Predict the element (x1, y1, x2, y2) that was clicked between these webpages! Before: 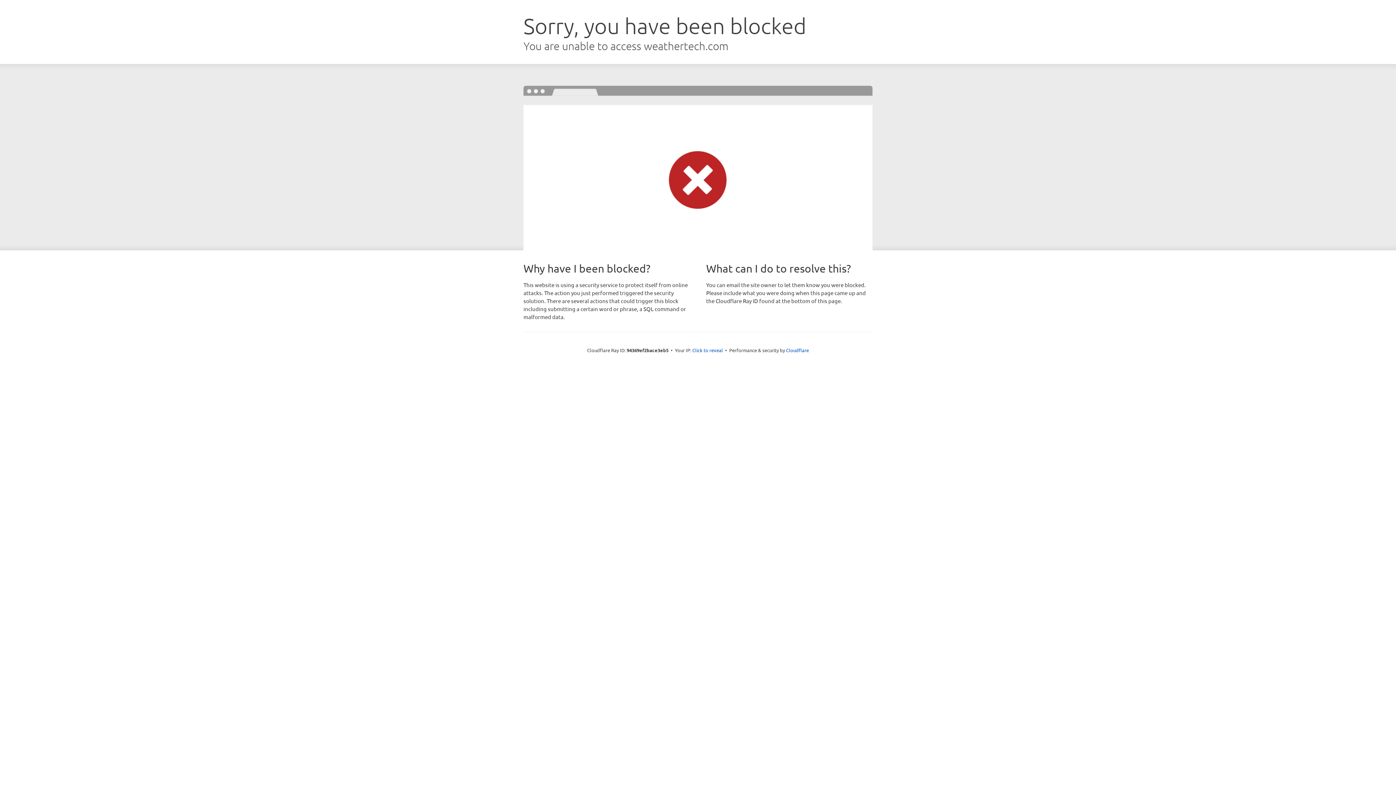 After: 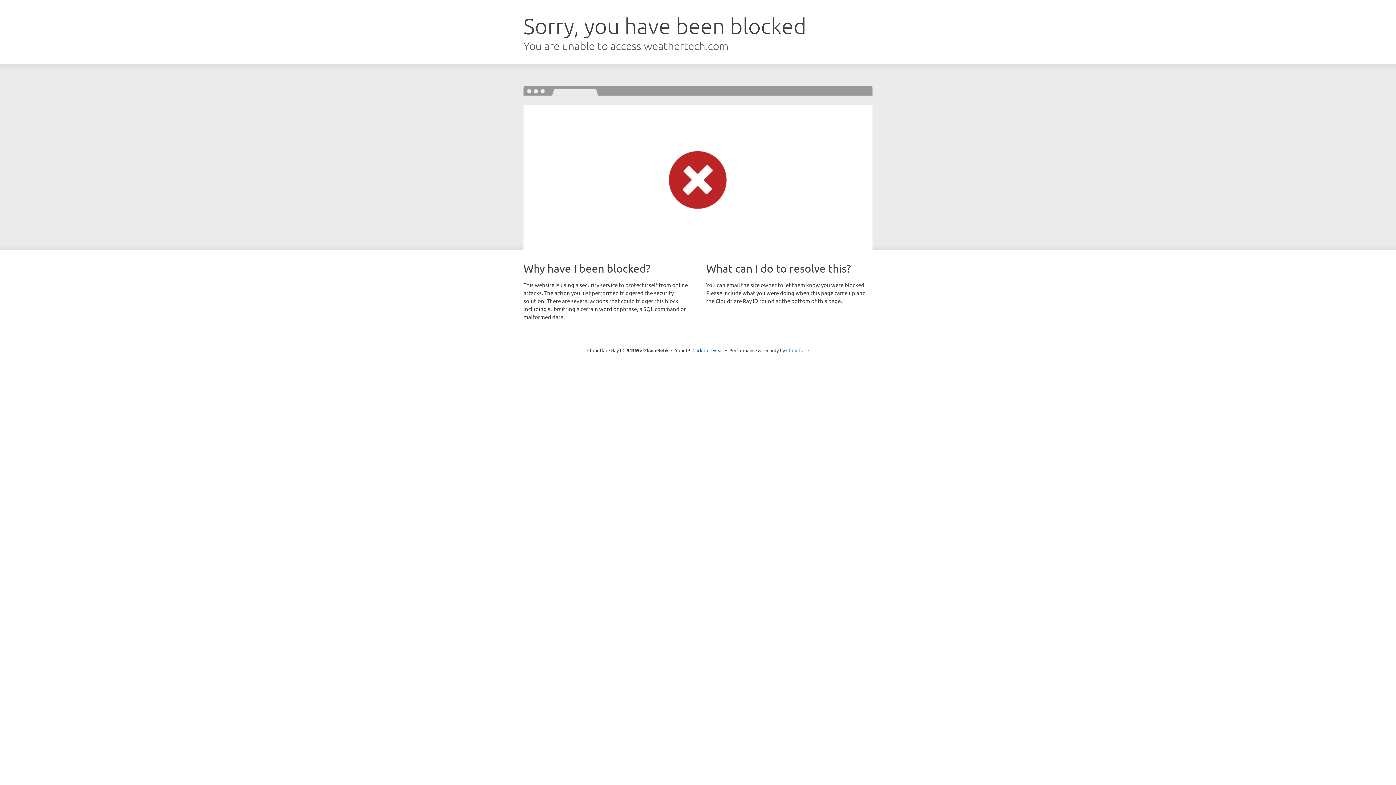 Action: bbox: (786, 347, 809, 353) label: Cloudflare